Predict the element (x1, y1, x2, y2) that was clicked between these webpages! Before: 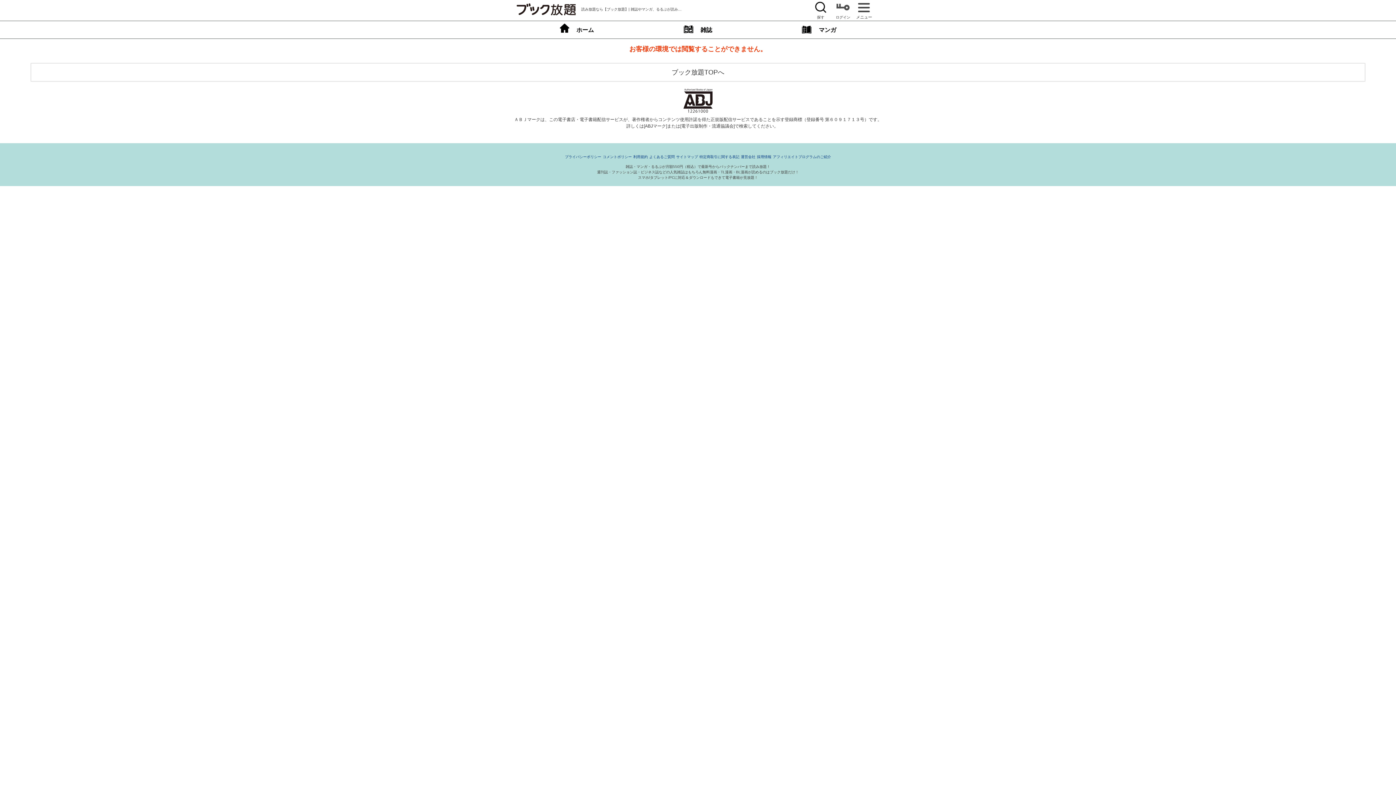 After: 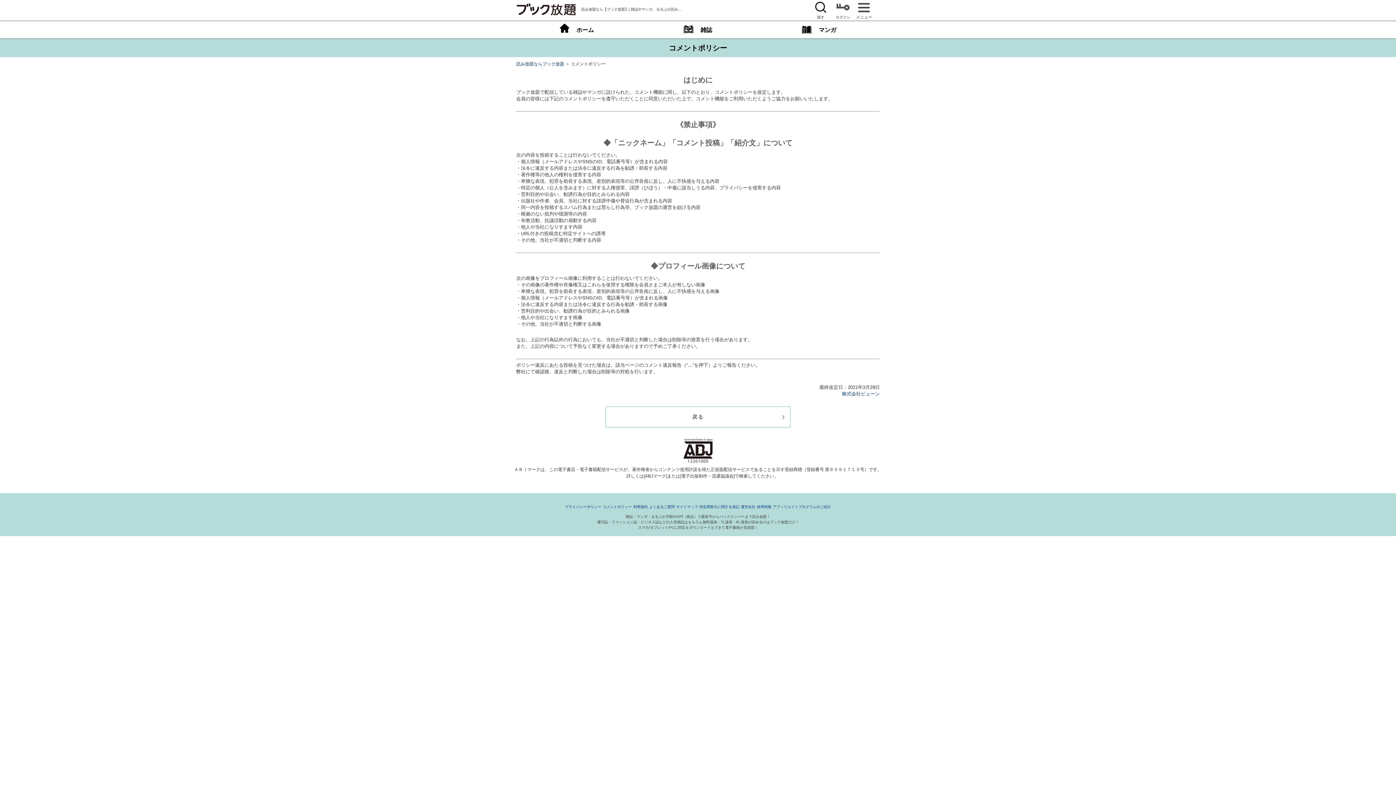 Action: bbox: (602, 154, 632, 158) label: コメントポリシー